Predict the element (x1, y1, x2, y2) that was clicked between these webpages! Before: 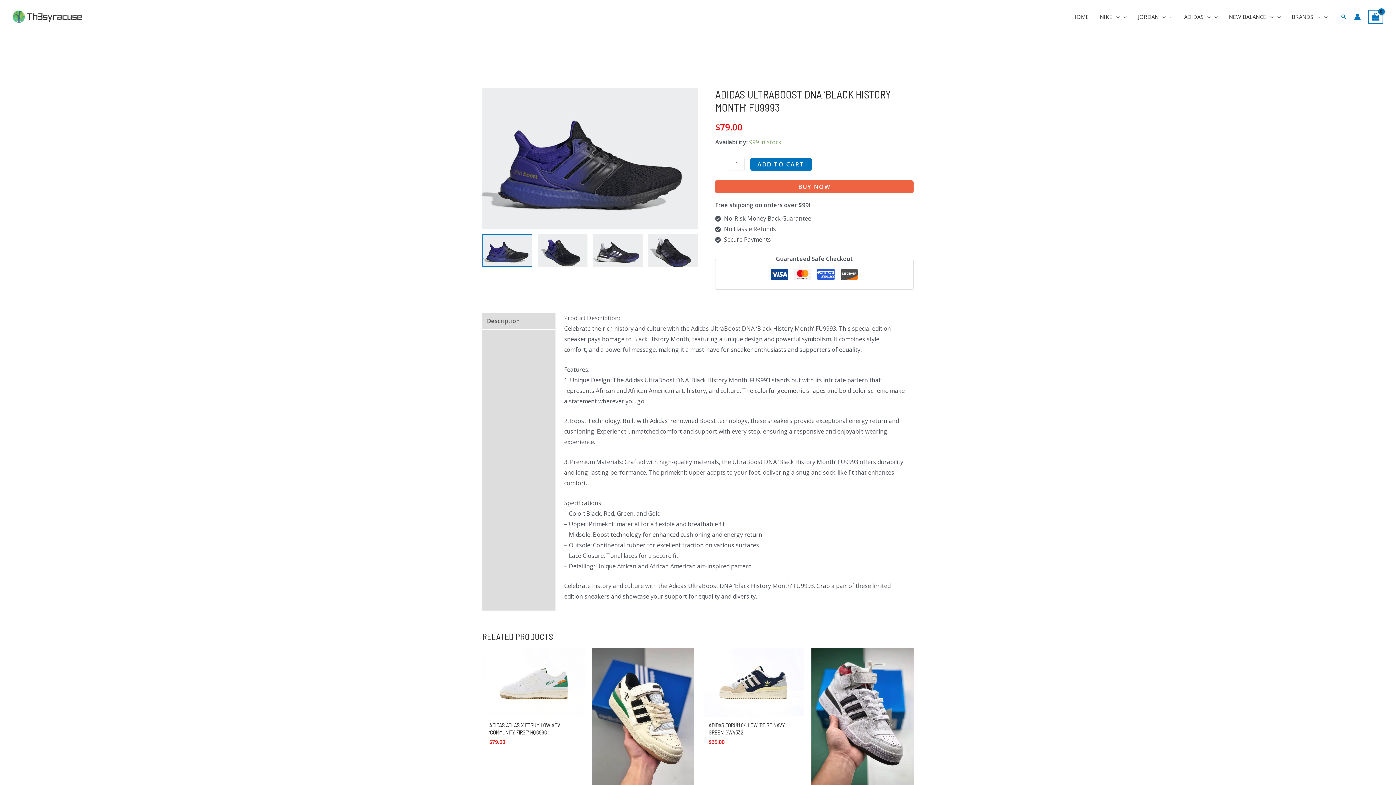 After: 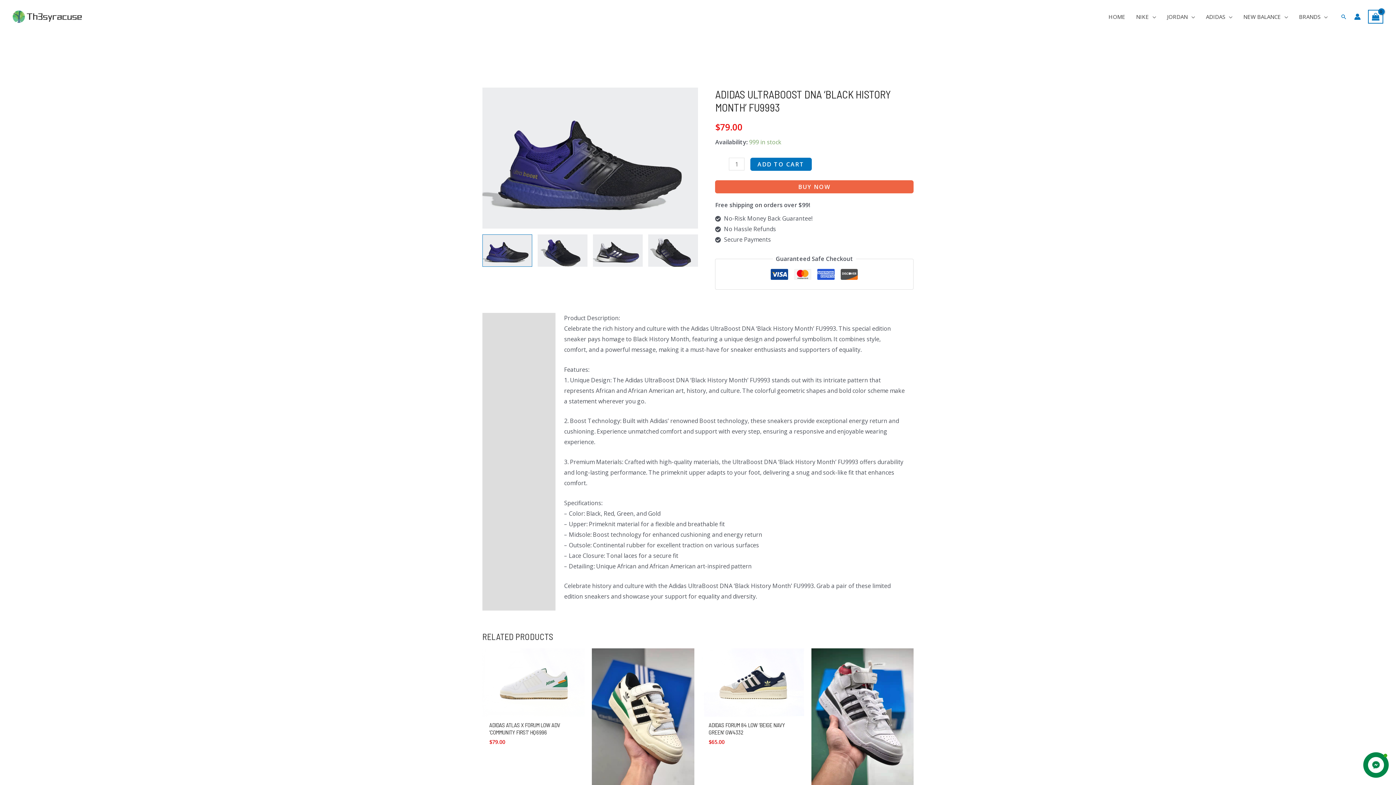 Action: bbox: (482, 313, 555, 329) label: Description